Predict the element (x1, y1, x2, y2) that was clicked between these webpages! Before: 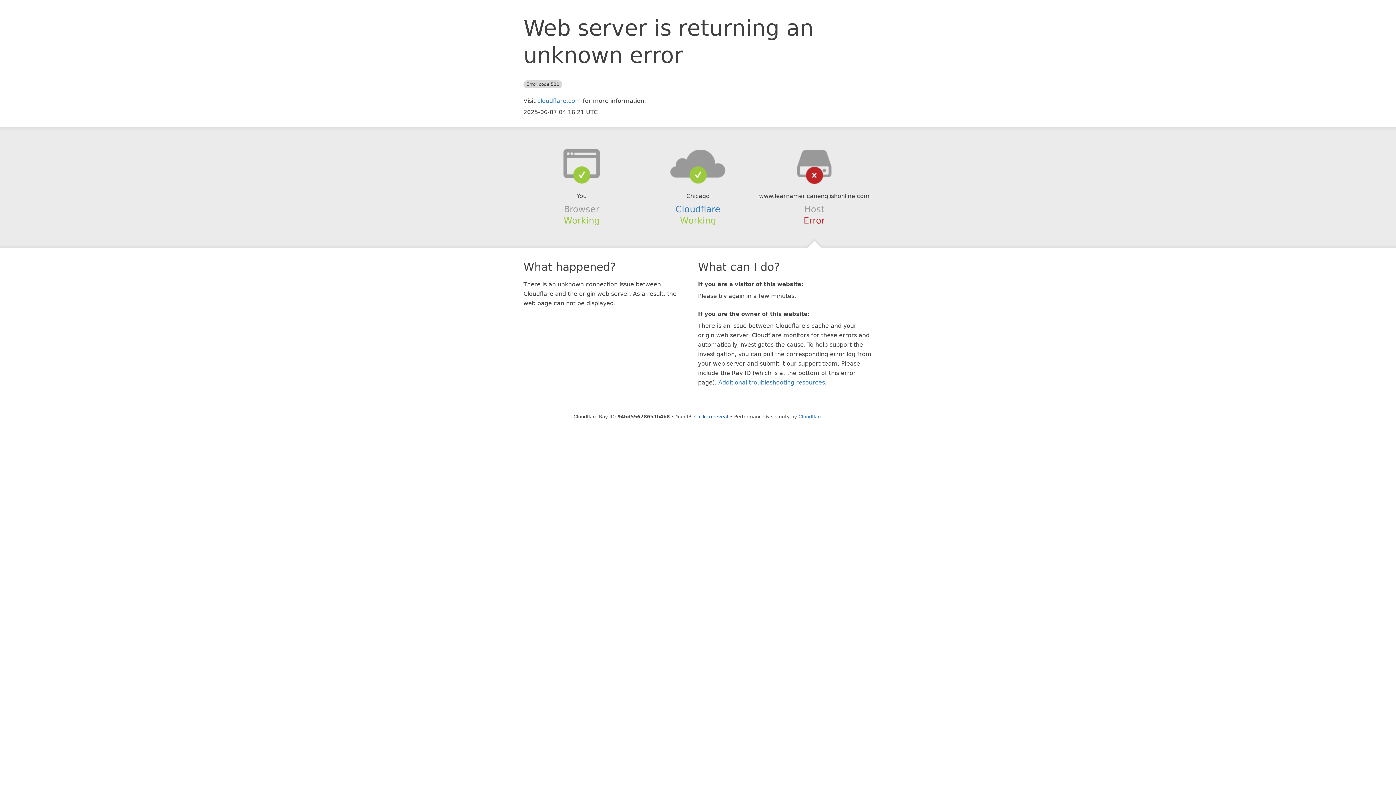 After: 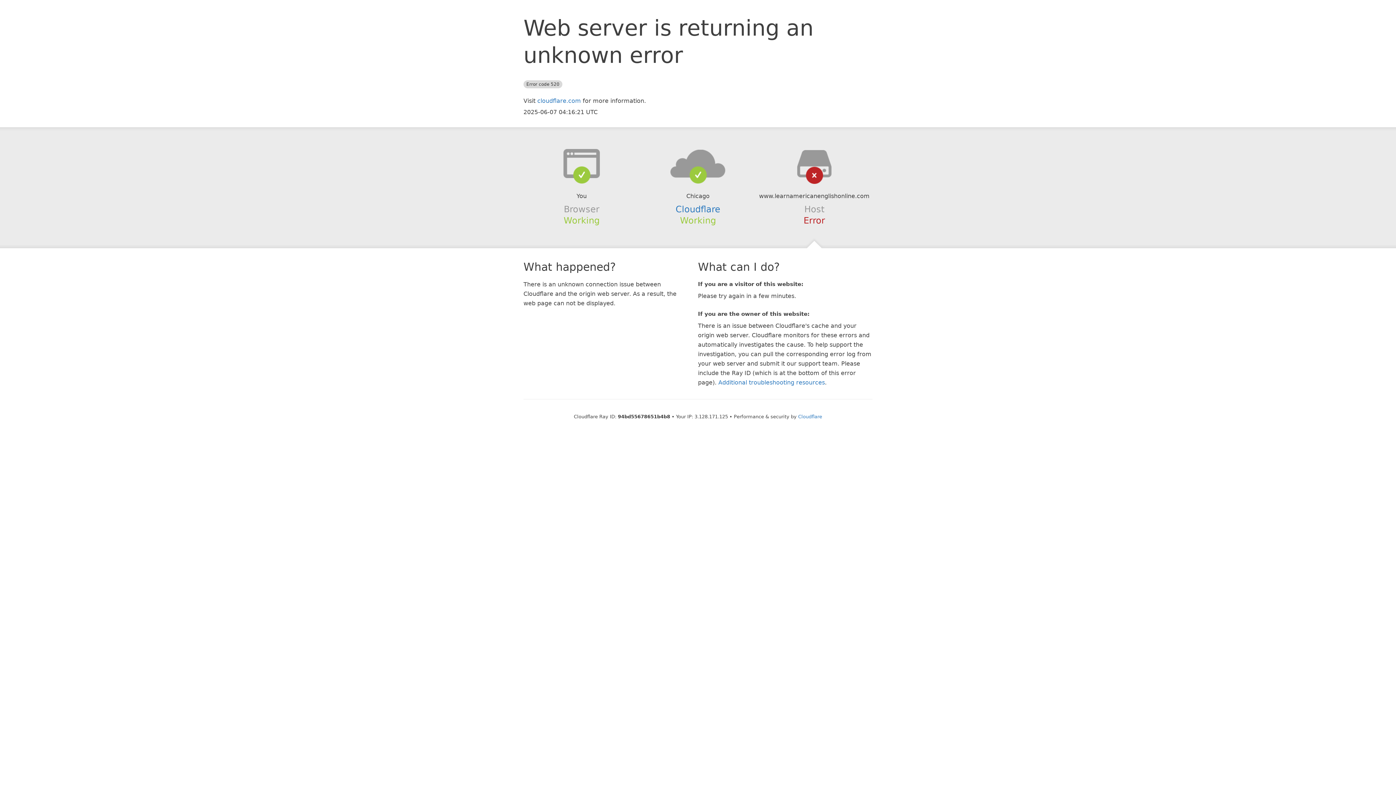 Action: bbox: (694, 414, 728, 419) label: Click to reveal